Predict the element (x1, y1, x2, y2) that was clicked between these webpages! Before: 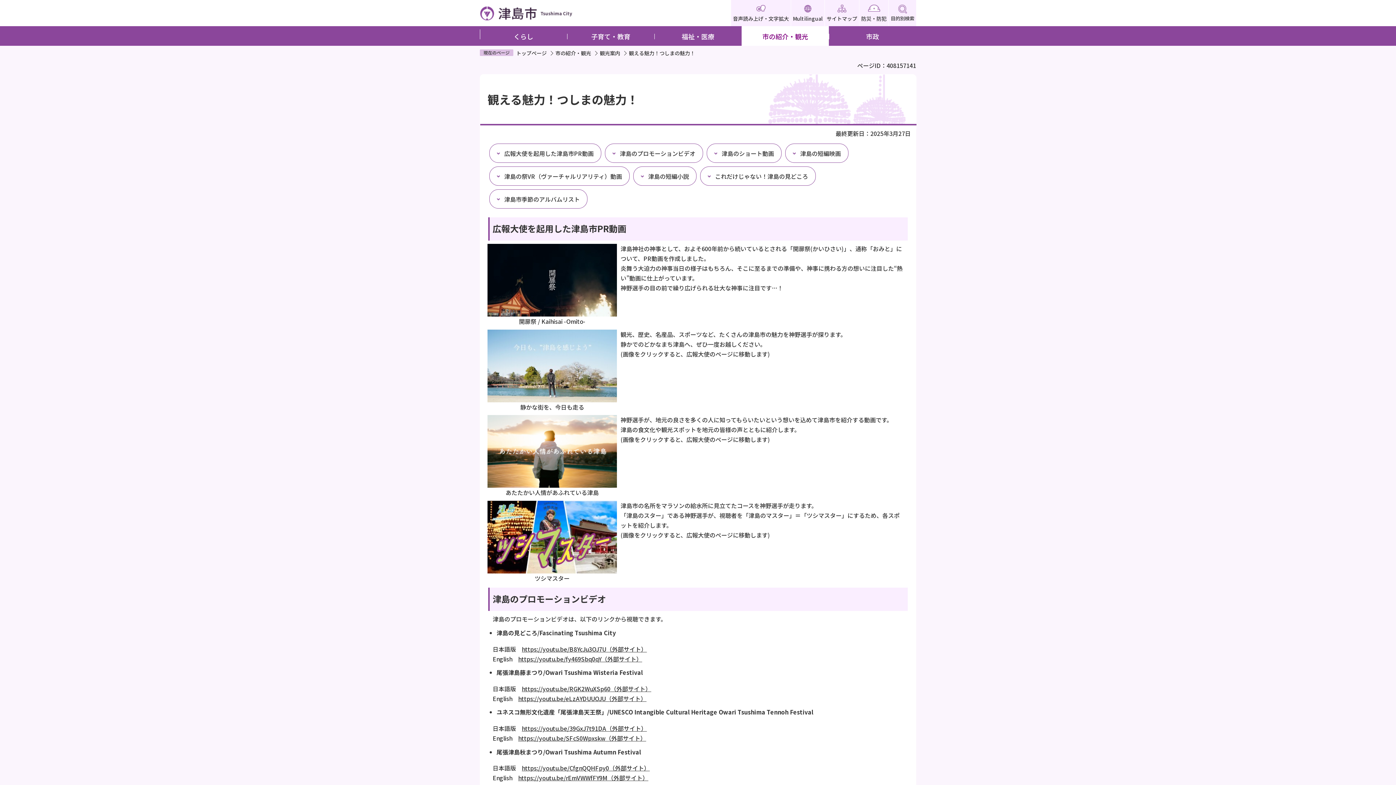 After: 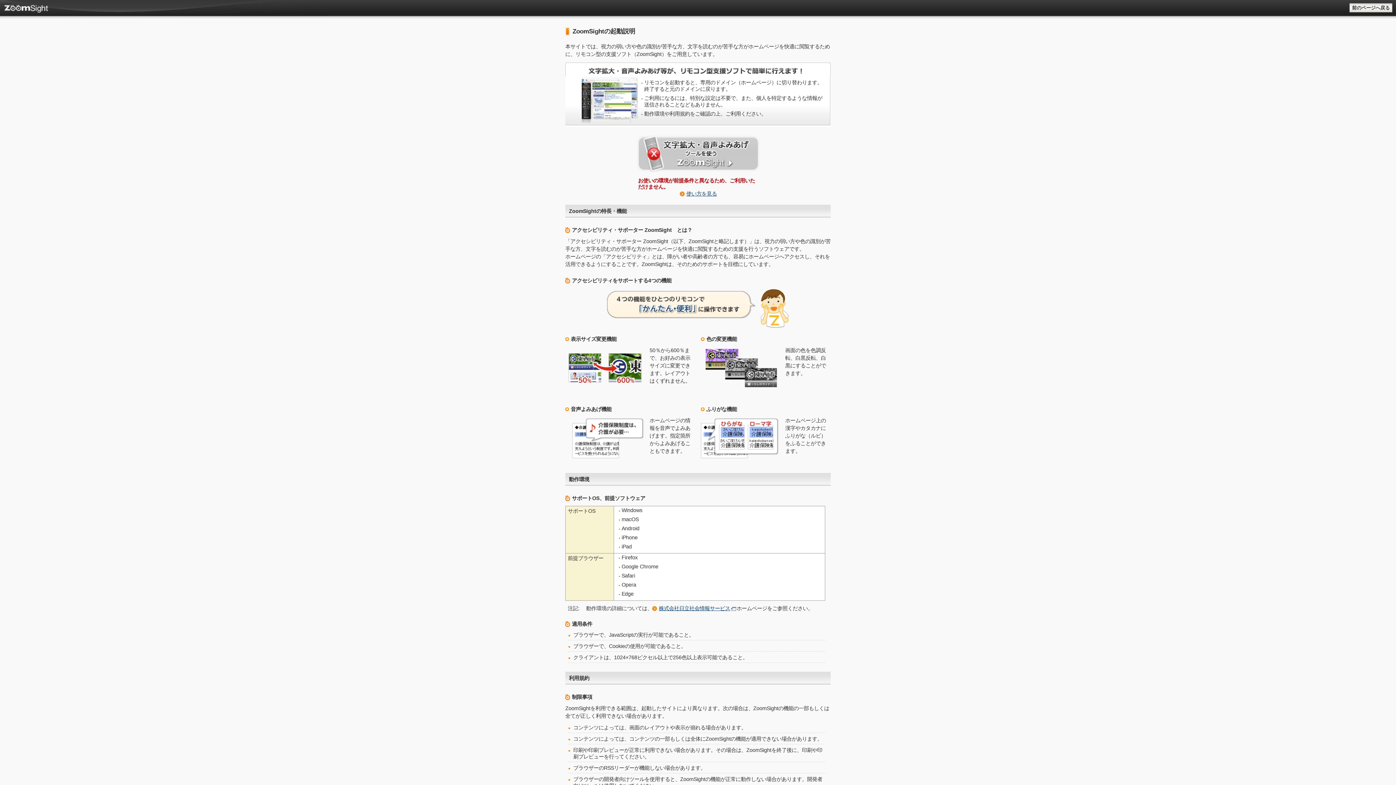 Action: bbox: (731, 0, 790, 26) label: 音声読み上げ・文字拡大